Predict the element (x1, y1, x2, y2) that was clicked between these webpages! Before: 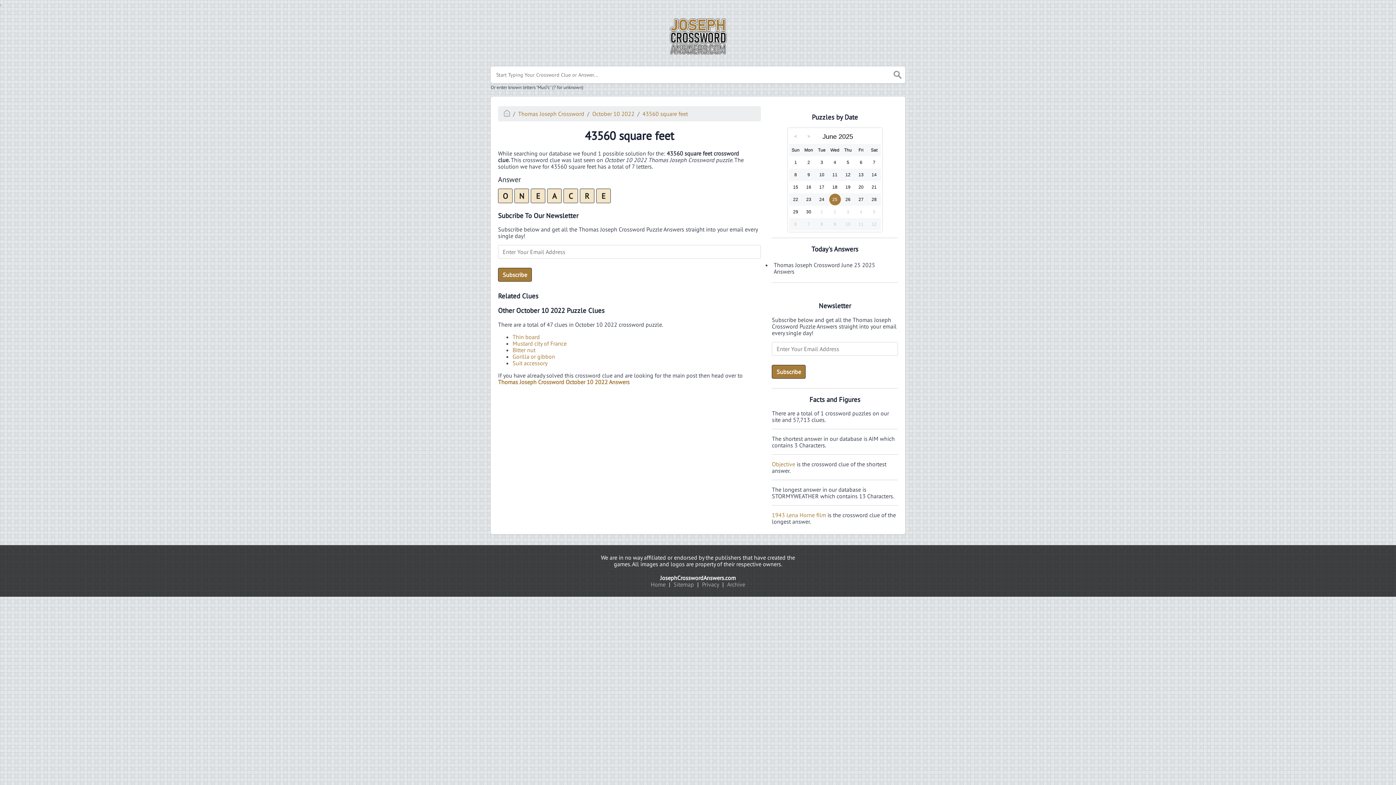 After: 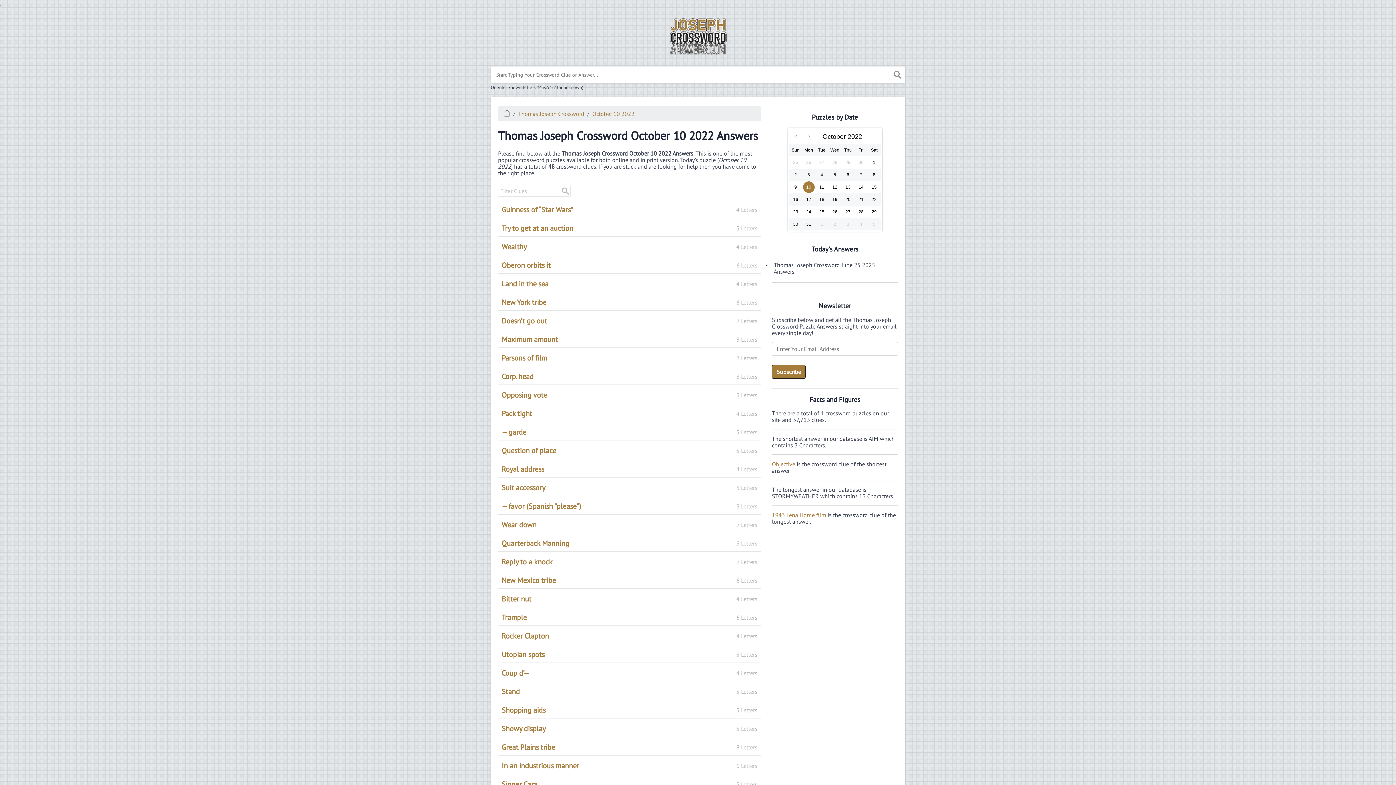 Action: label: Thomas Joseph Crossword October 10 2022 Answers bbox: (498, 378, 629, 385)